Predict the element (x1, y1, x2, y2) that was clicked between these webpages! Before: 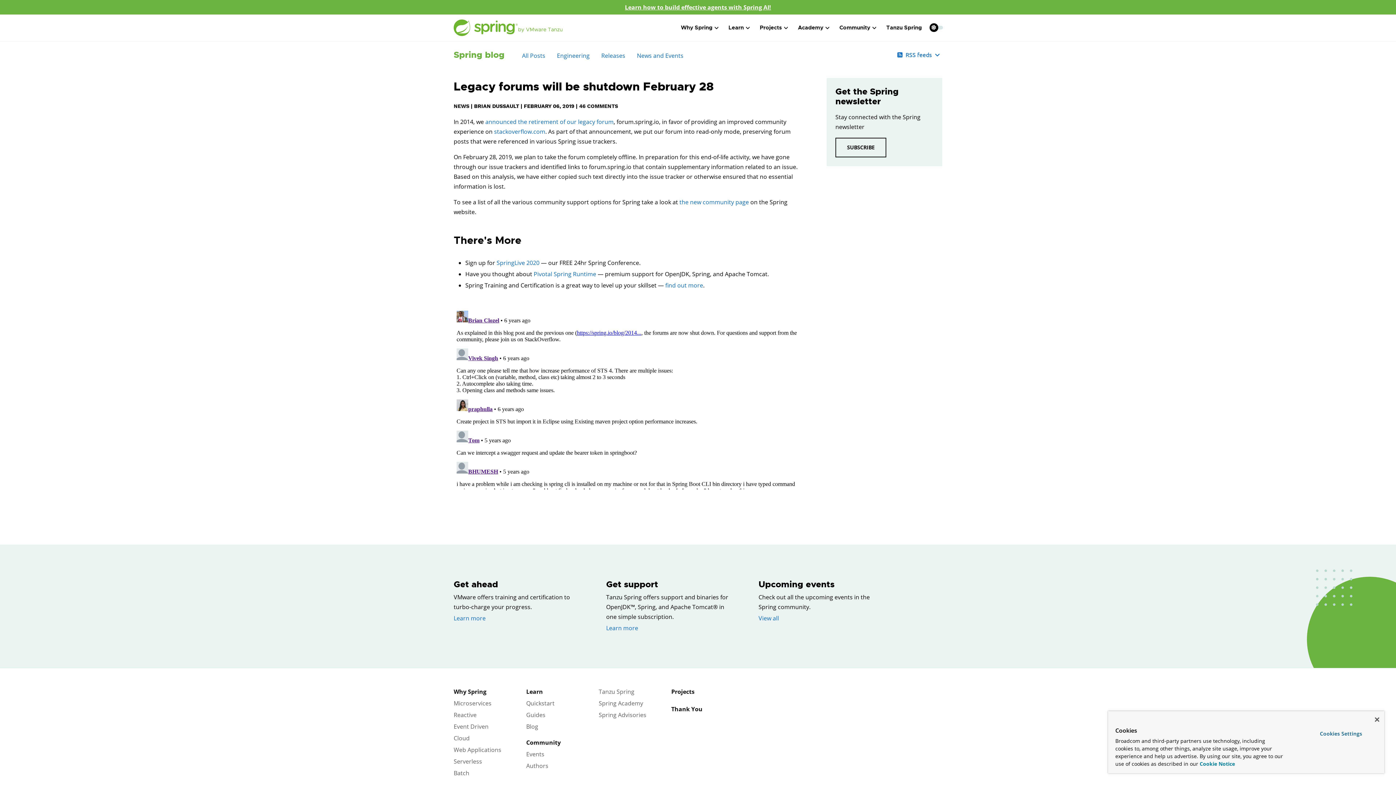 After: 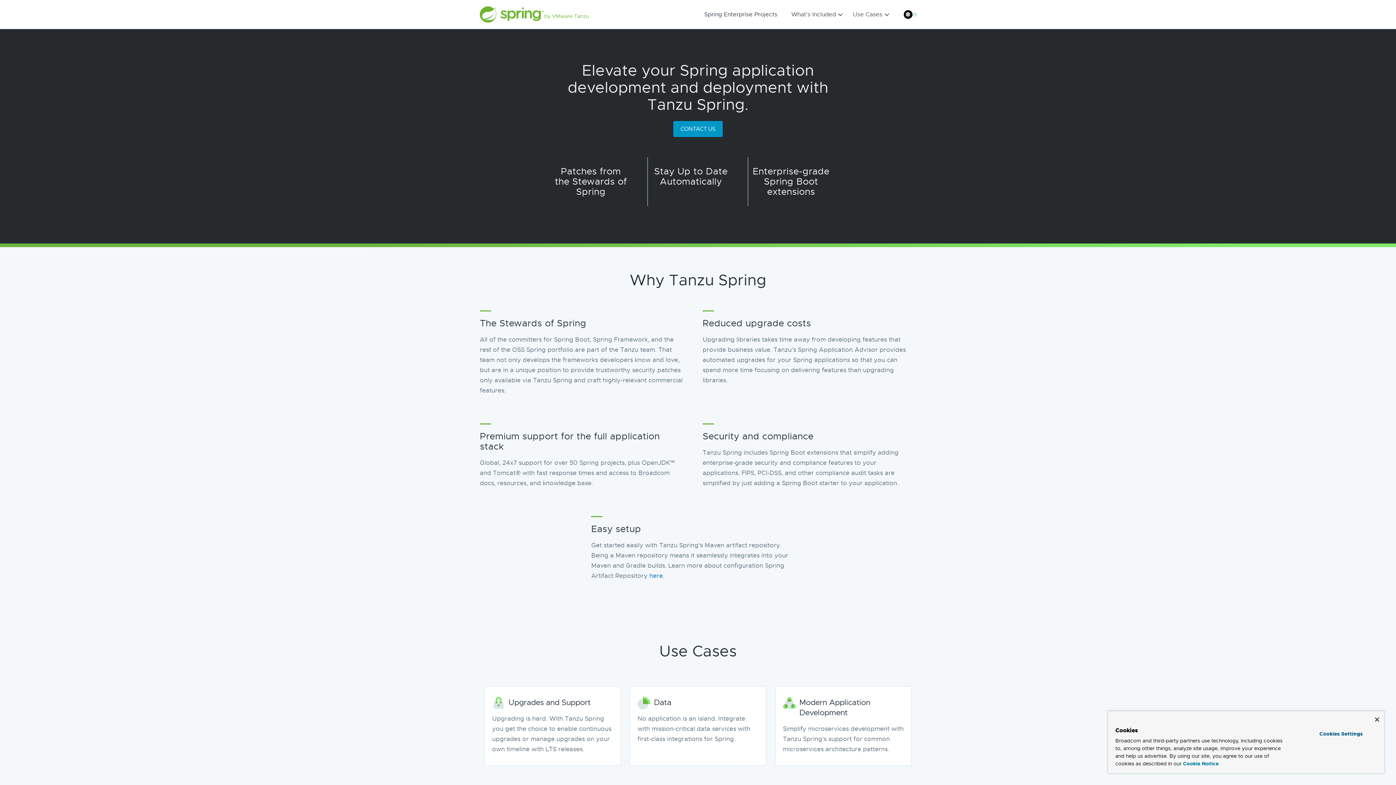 Action: label: Pivotal Spring Runtime bbox: (533, 270, 596, 278)